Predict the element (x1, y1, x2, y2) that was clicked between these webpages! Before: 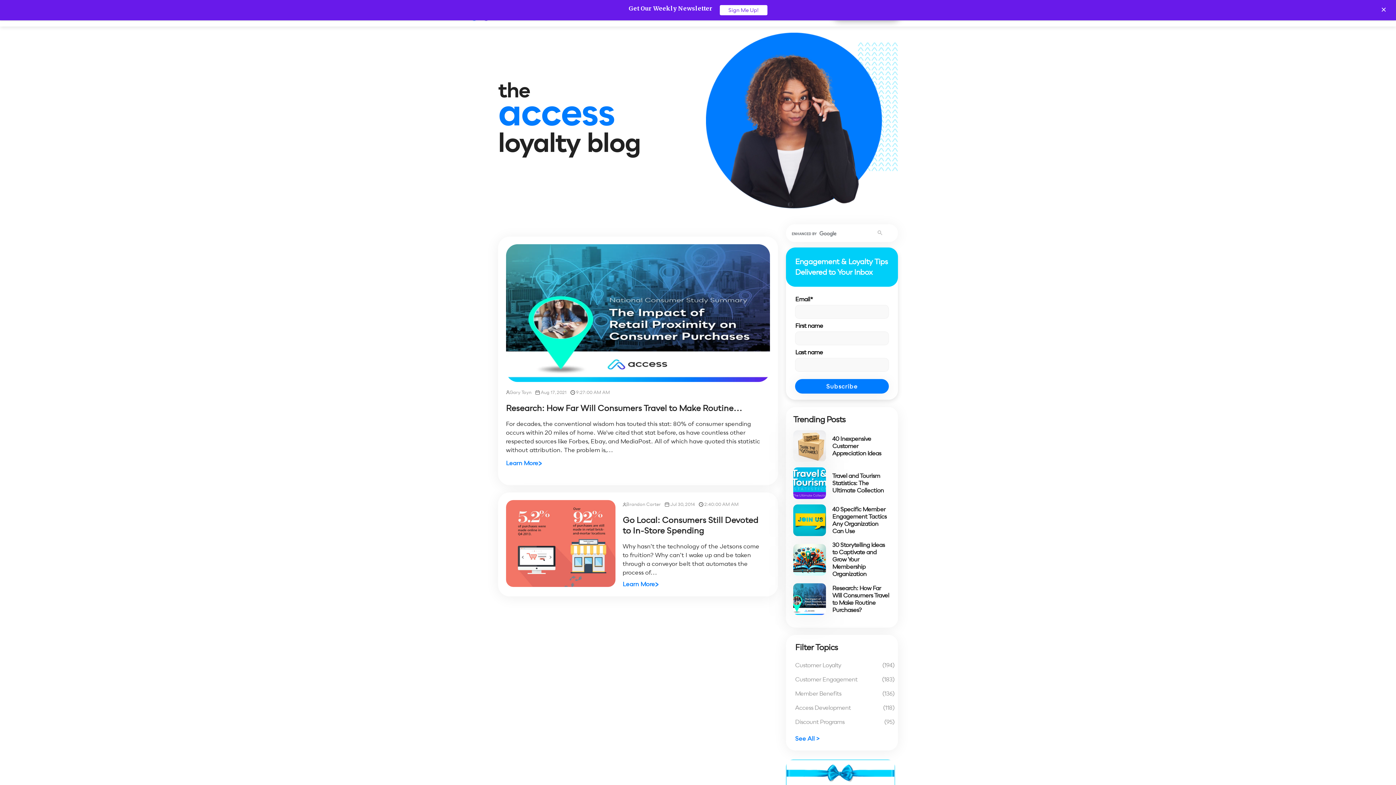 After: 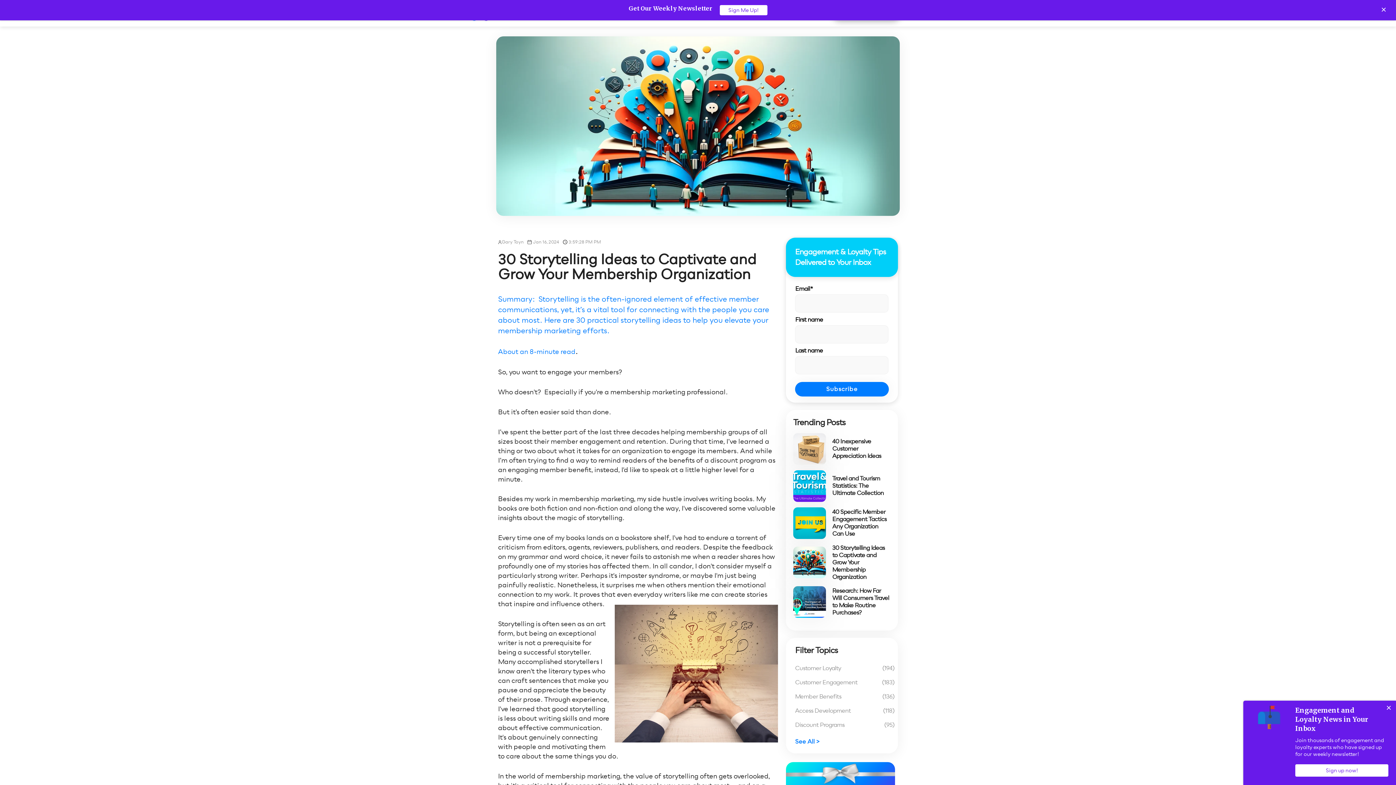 Action: bbox: (793, 544, 826, 575)